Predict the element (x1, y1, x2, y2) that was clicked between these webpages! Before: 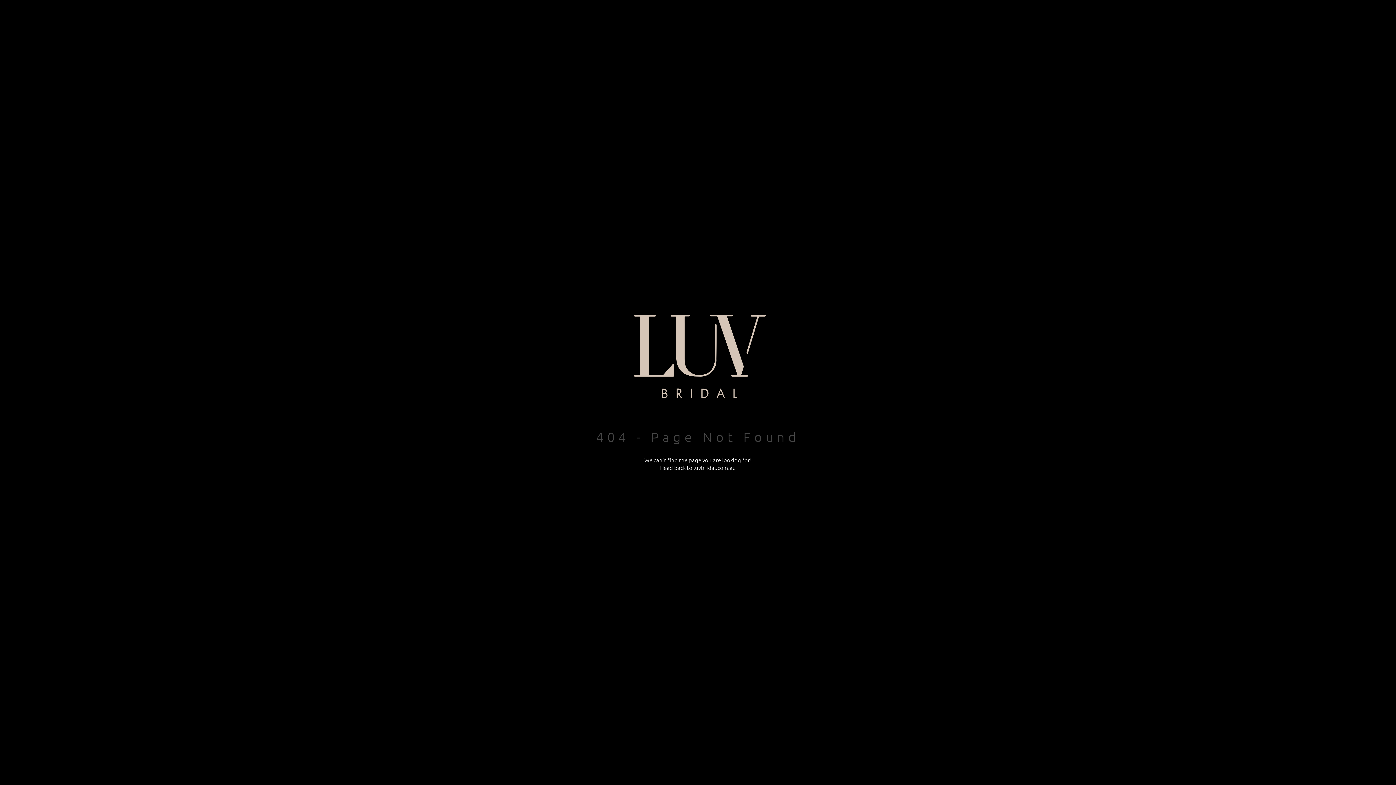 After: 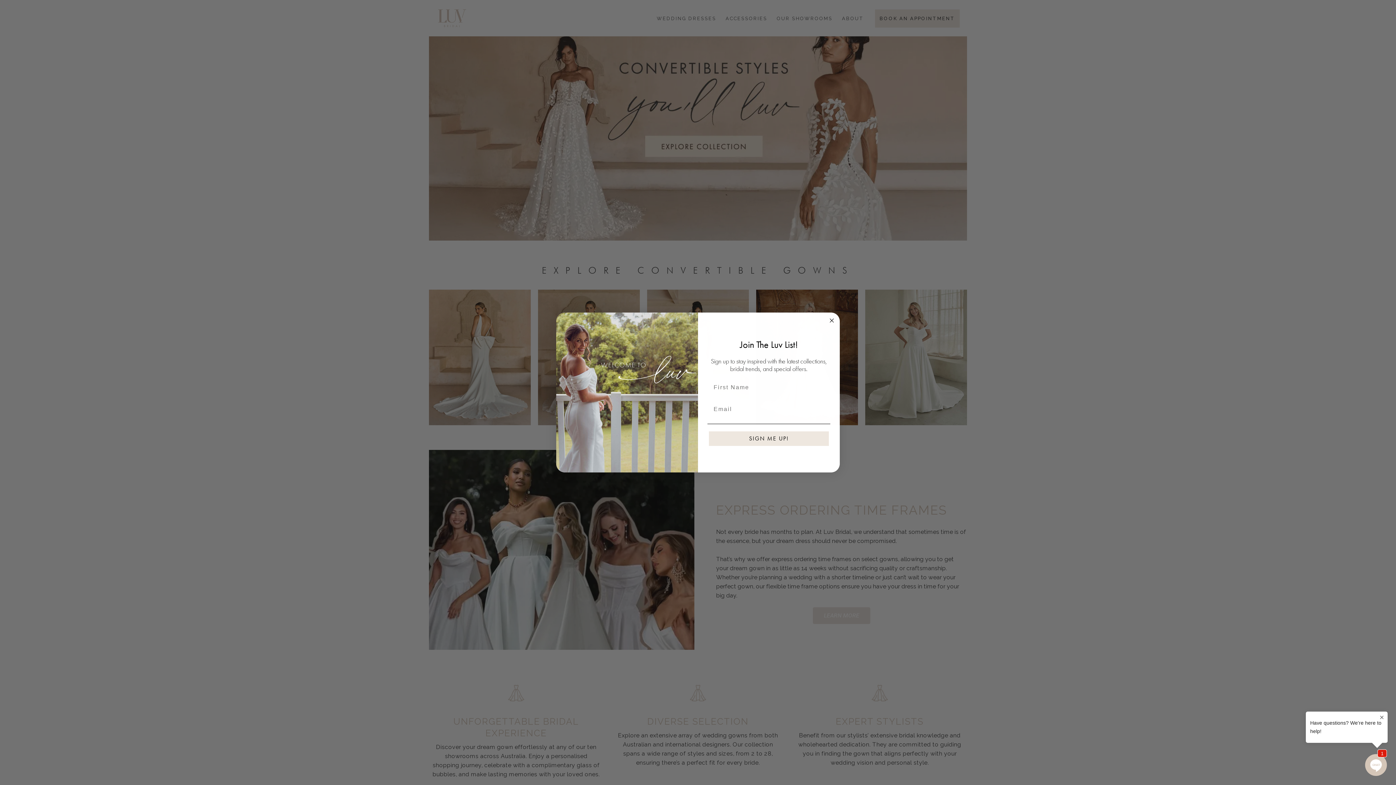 Action: bbox: (693, 463, 736, 471) label: luvbridal.com.au